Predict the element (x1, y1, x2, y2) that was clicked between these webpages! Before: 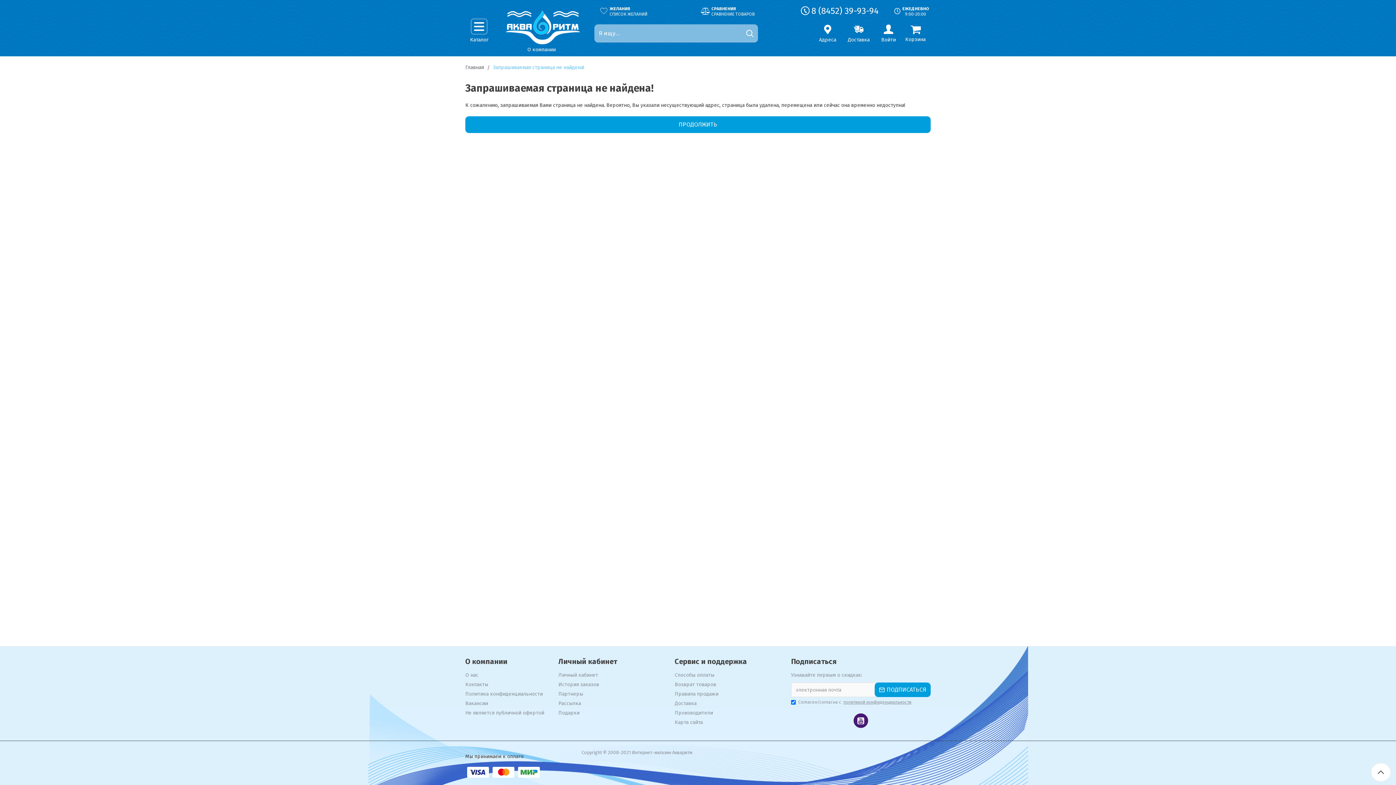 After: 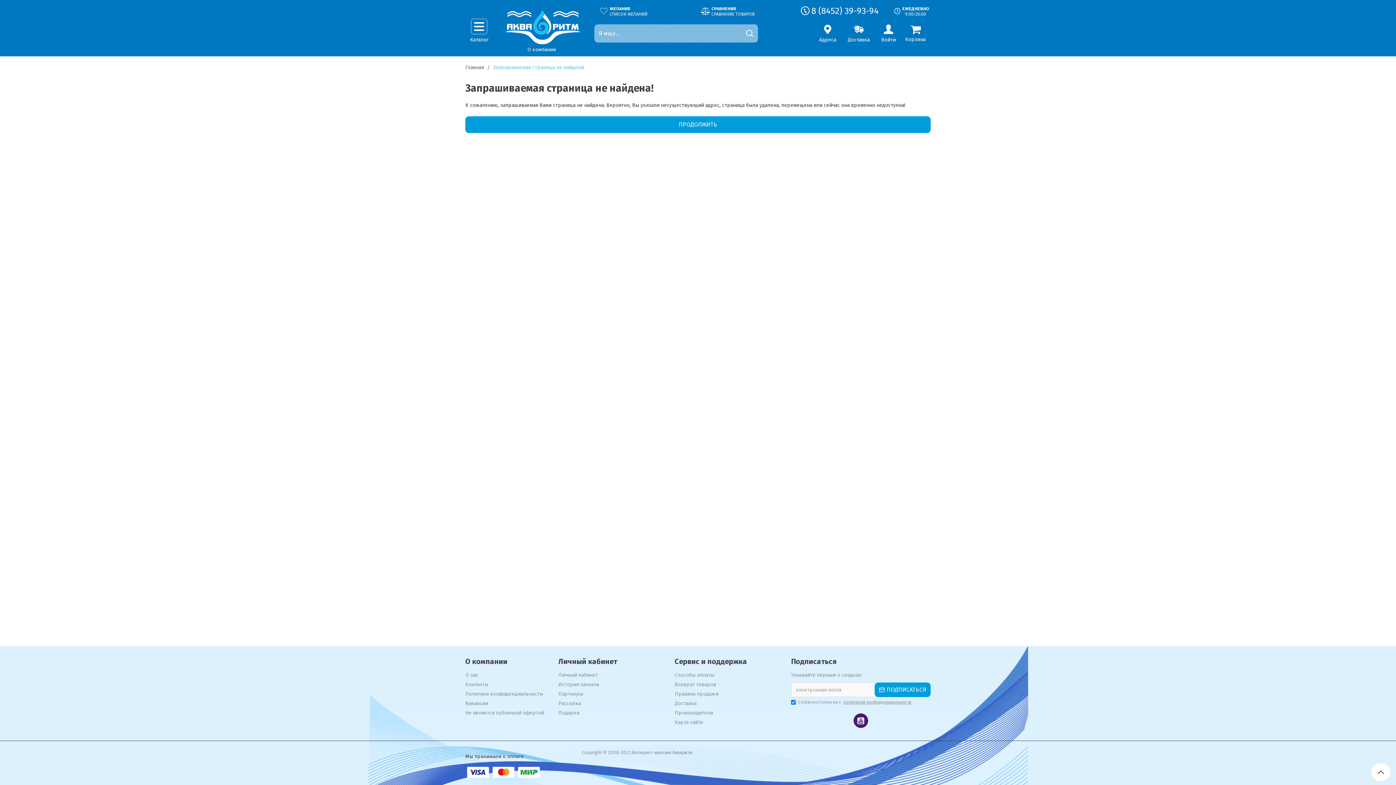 Action: bbox: (492, 767, 514, 778)